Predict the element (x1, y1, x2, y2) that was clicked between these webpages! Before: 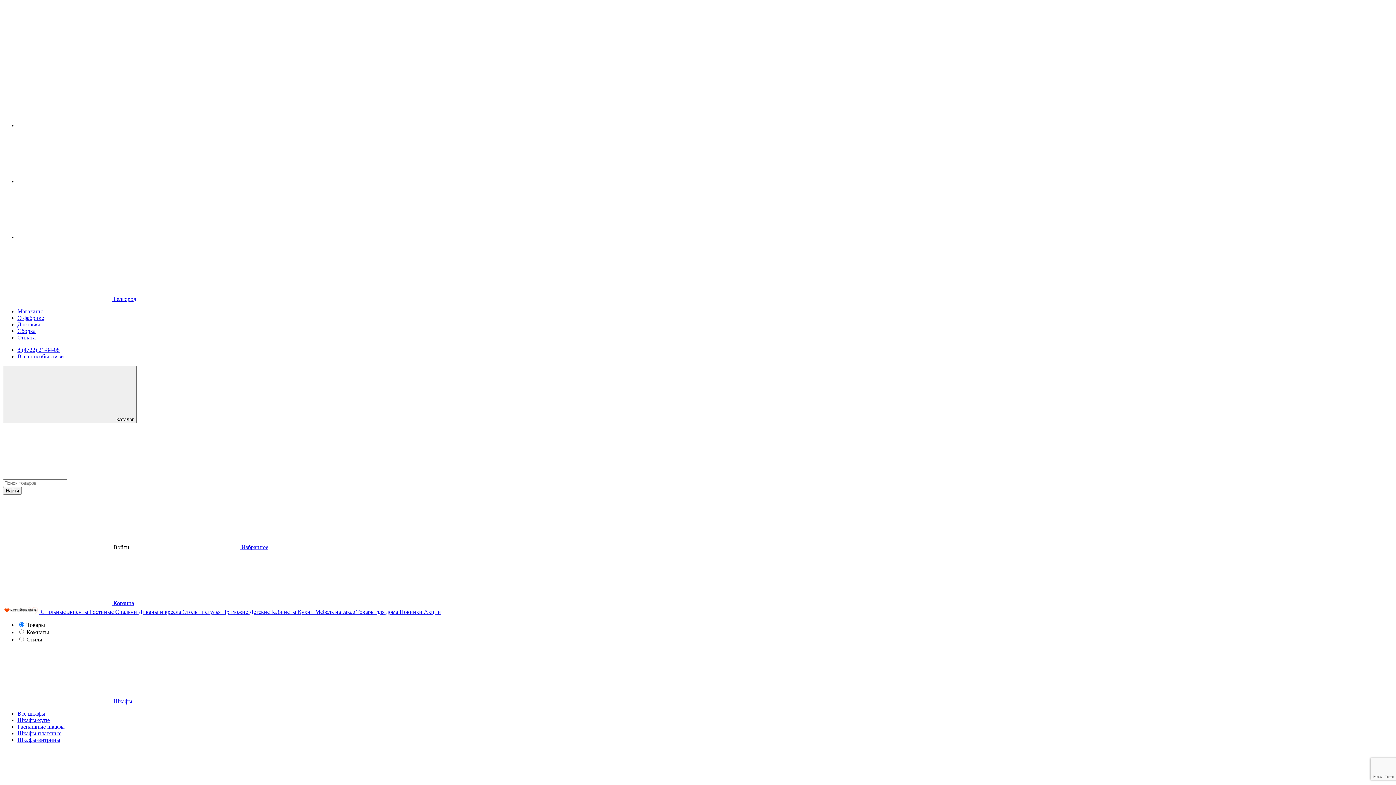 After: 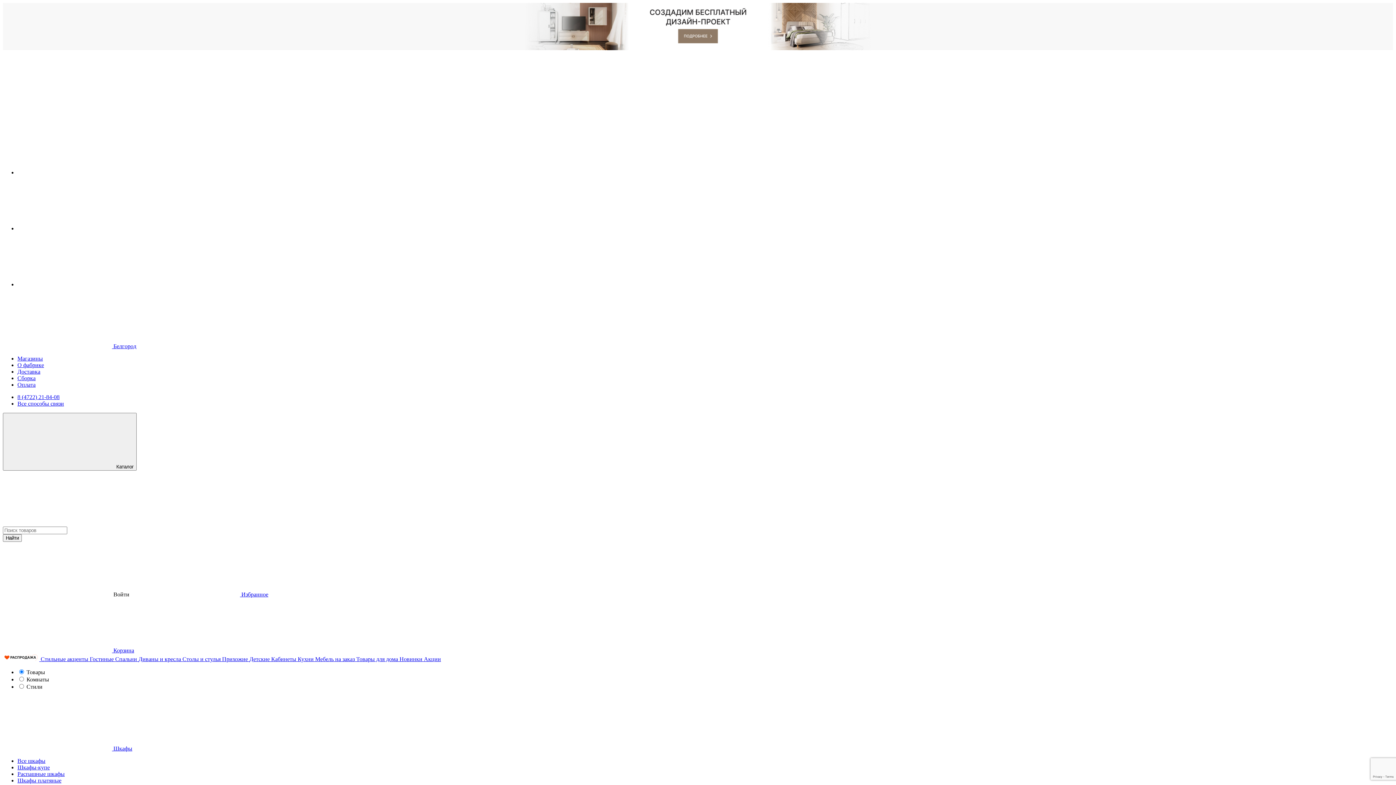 Action: label: Магазины bbox: (17, 308, 42, 314)